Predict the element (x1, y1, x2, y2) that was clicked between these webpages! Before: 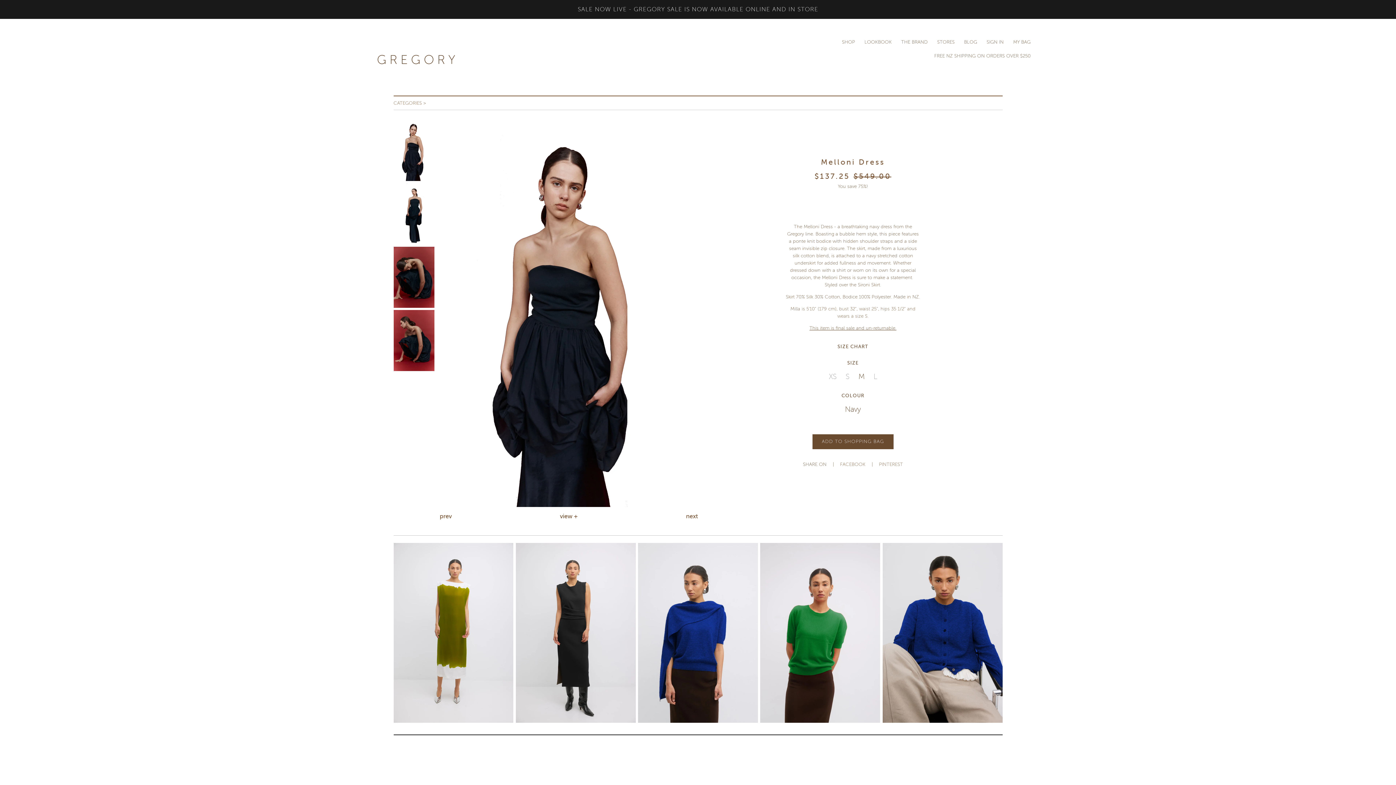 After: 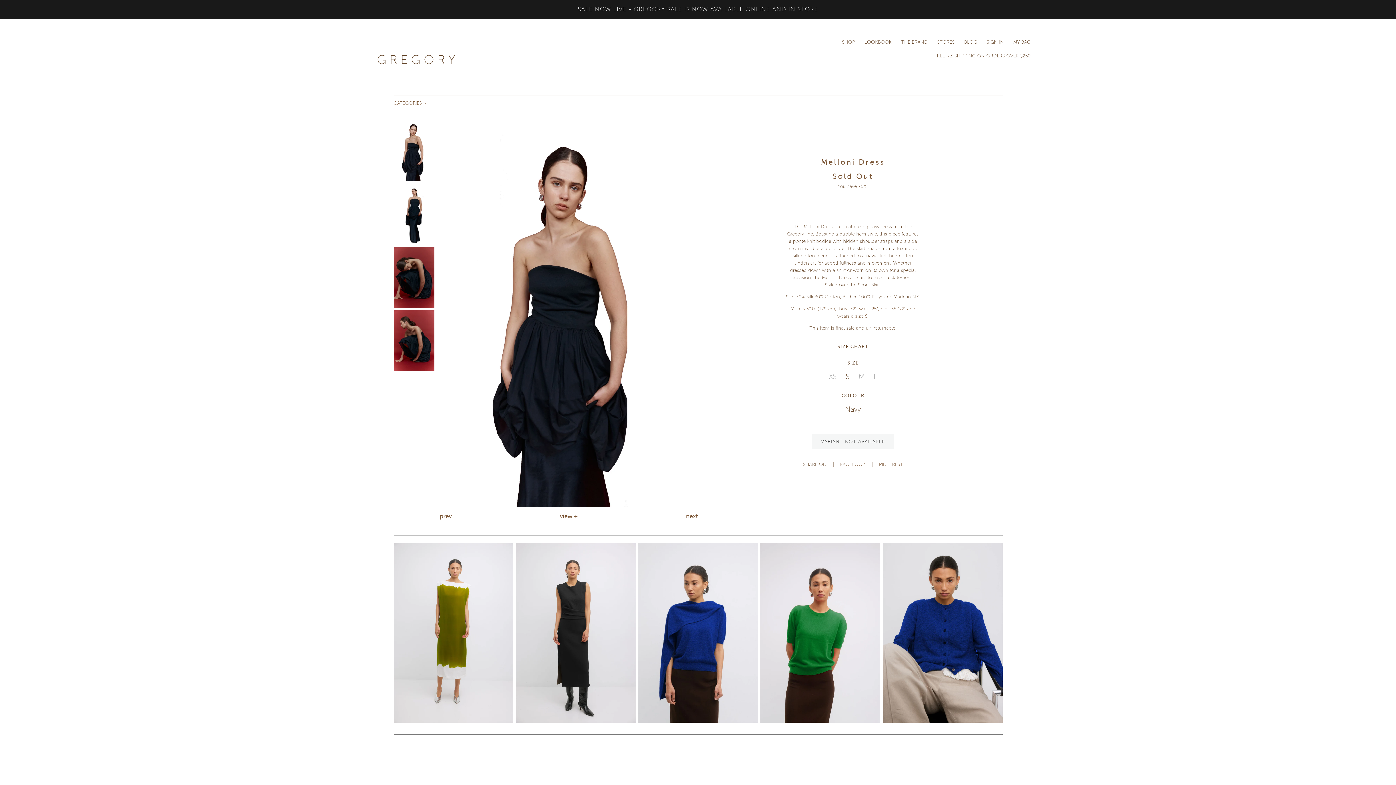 Action: label: S bbox: (845, 372, 849, 381)